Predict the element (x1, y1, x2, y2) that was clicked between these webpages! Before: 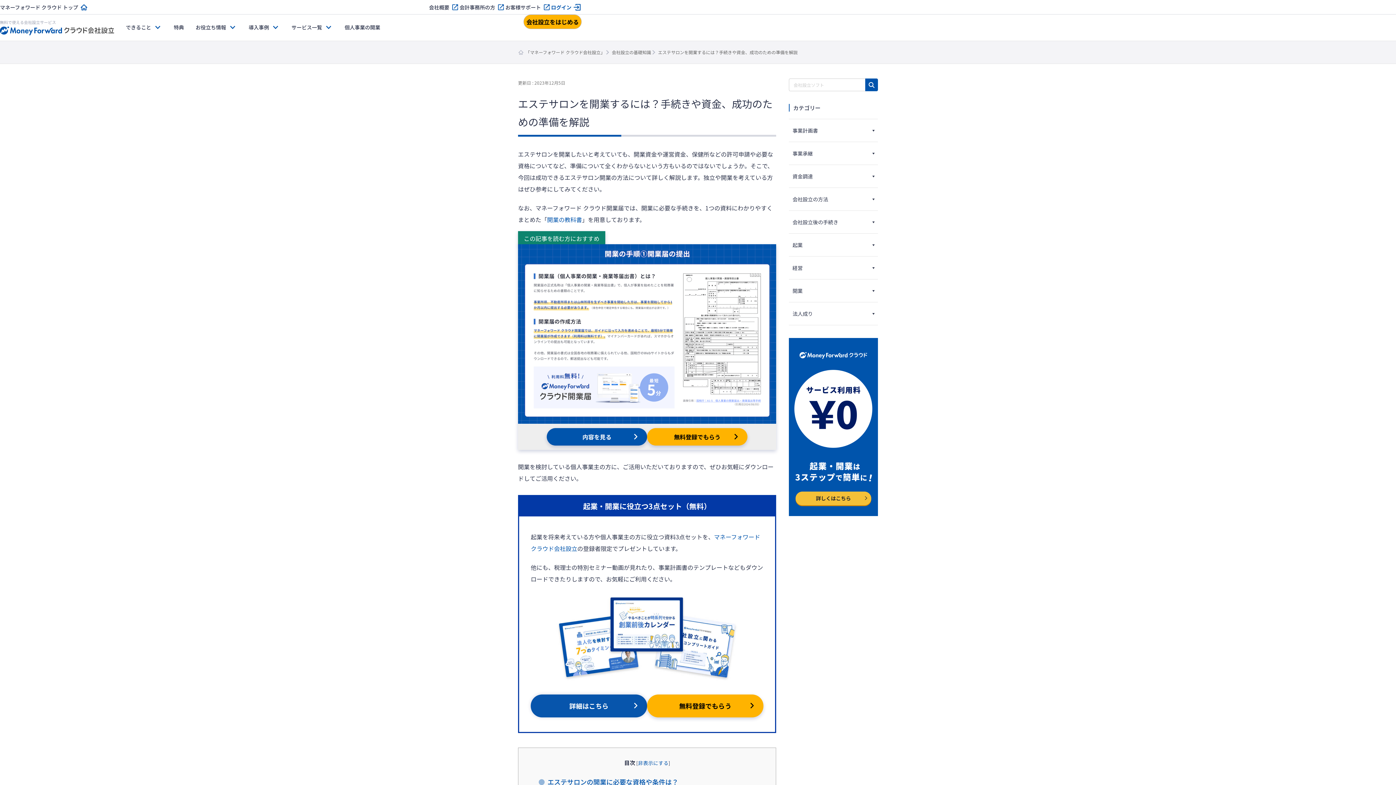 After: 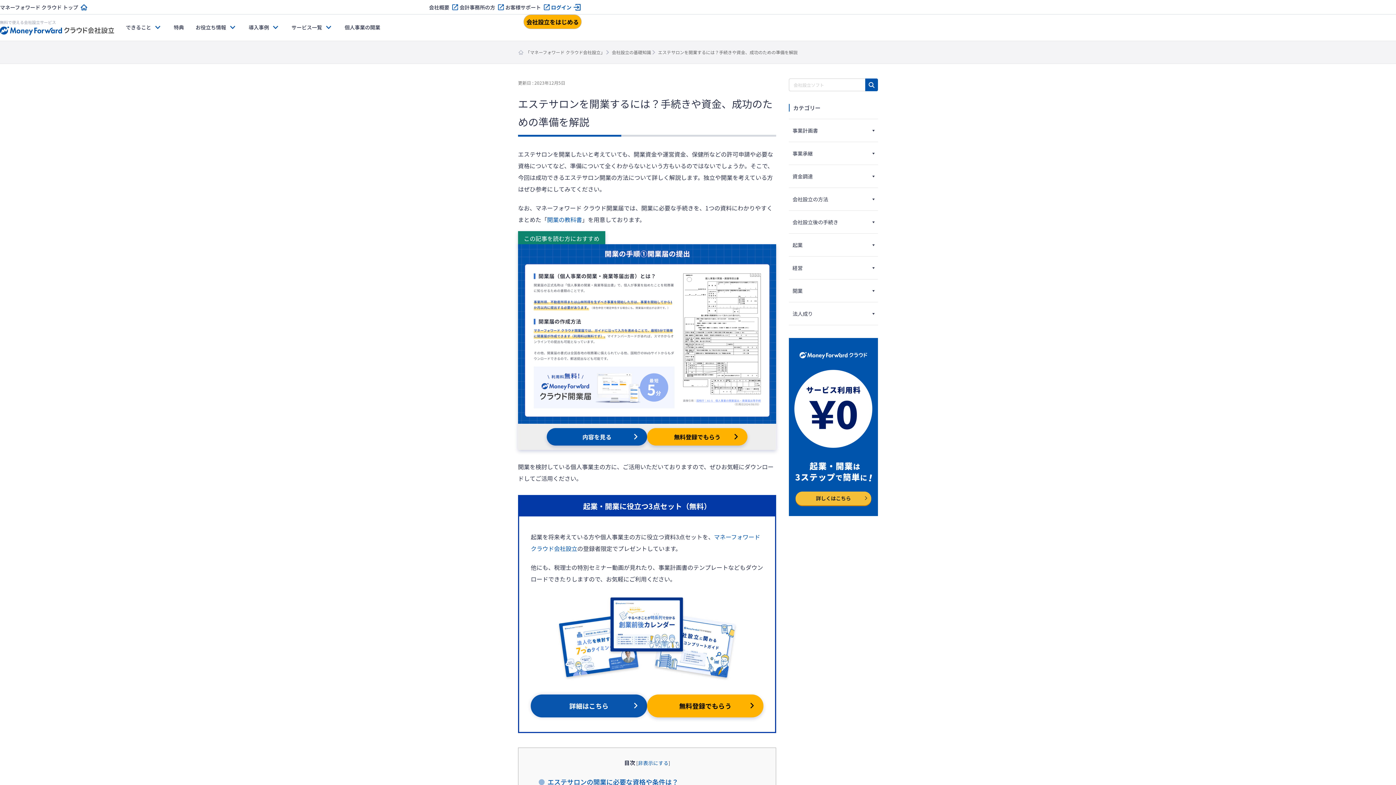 Action: bbox: (530, 592, 763, 683)